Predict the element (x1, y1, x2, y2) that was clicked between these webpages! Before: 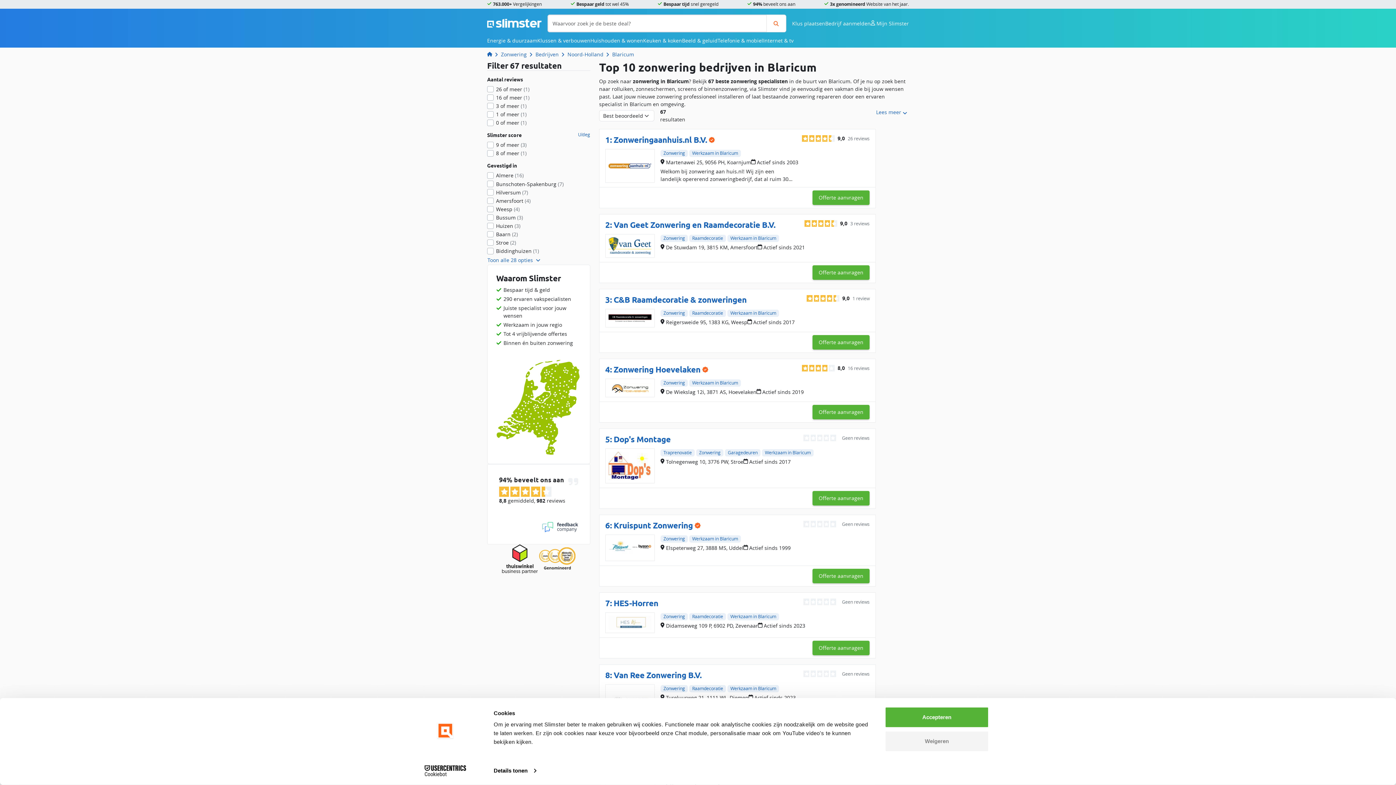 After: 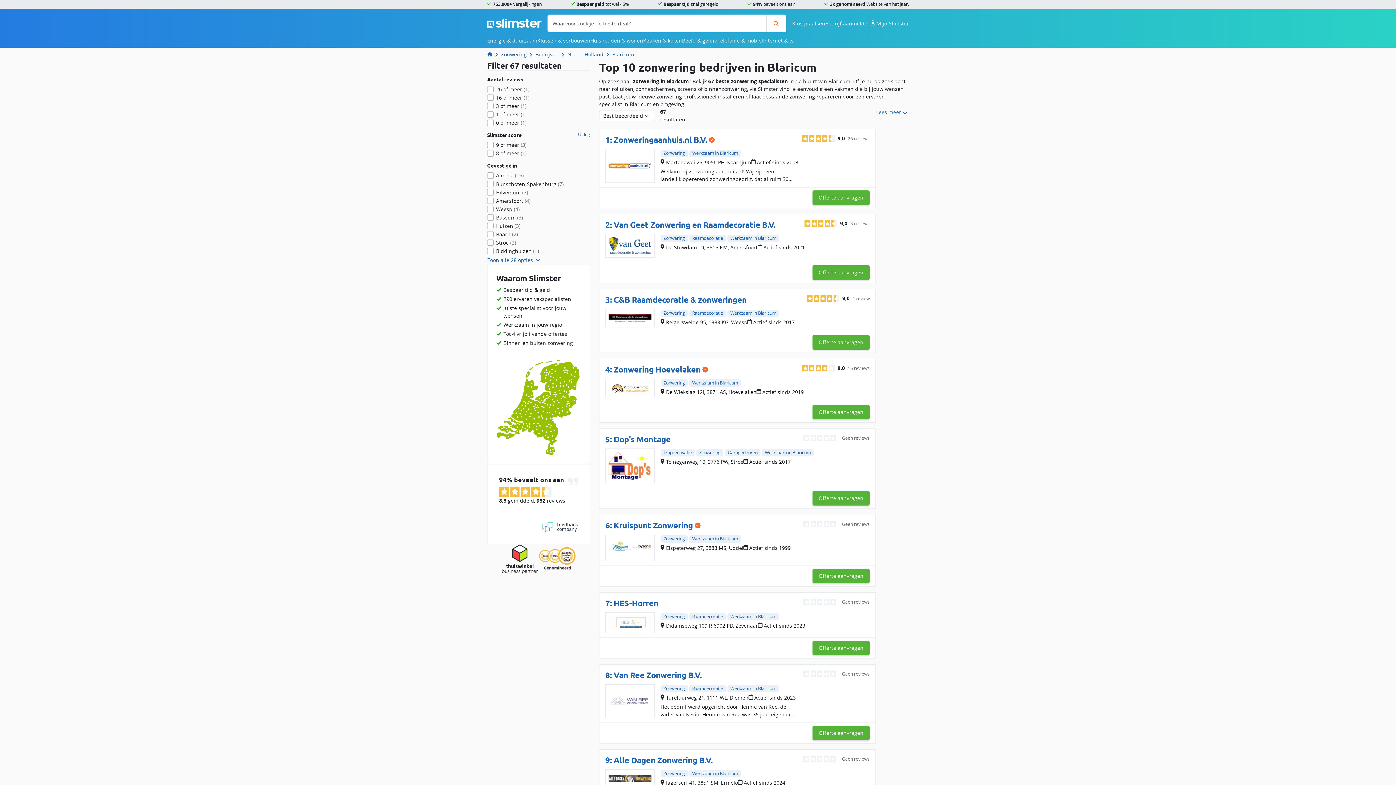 Action: bbox: (609, 47, 909, 61) label: Blaricum